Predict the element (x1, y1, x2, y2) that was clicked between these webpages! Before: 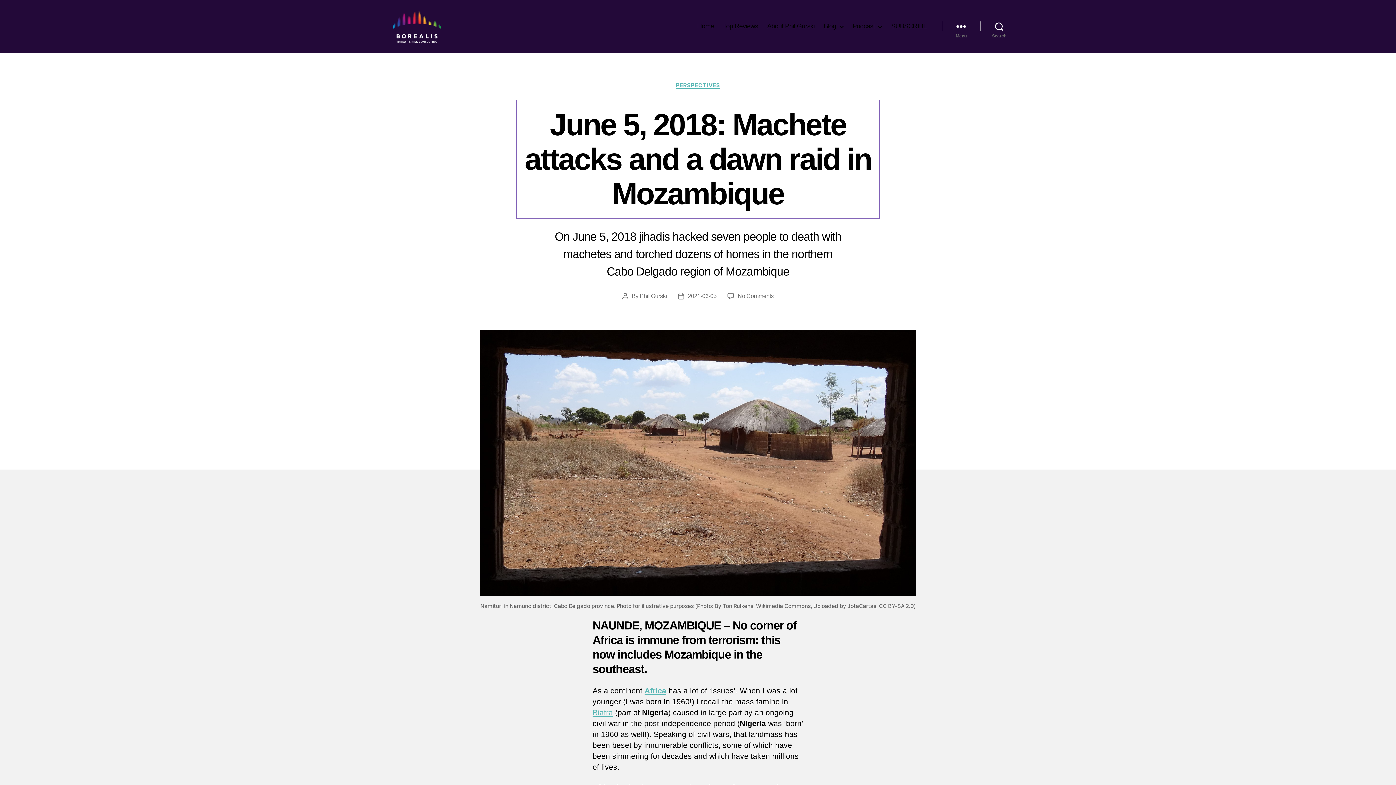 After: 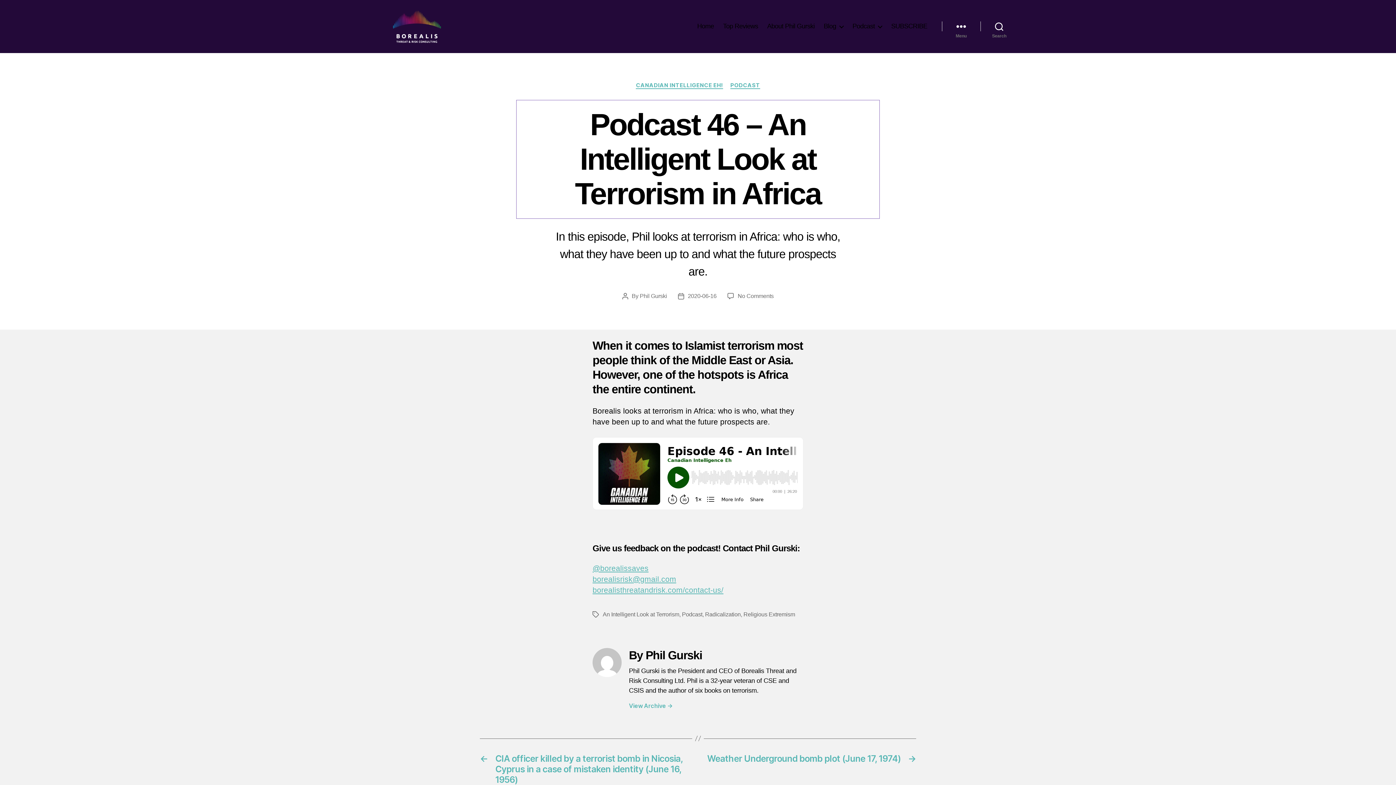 Action: bbox: (644, 686, 666, 695) label: Africa